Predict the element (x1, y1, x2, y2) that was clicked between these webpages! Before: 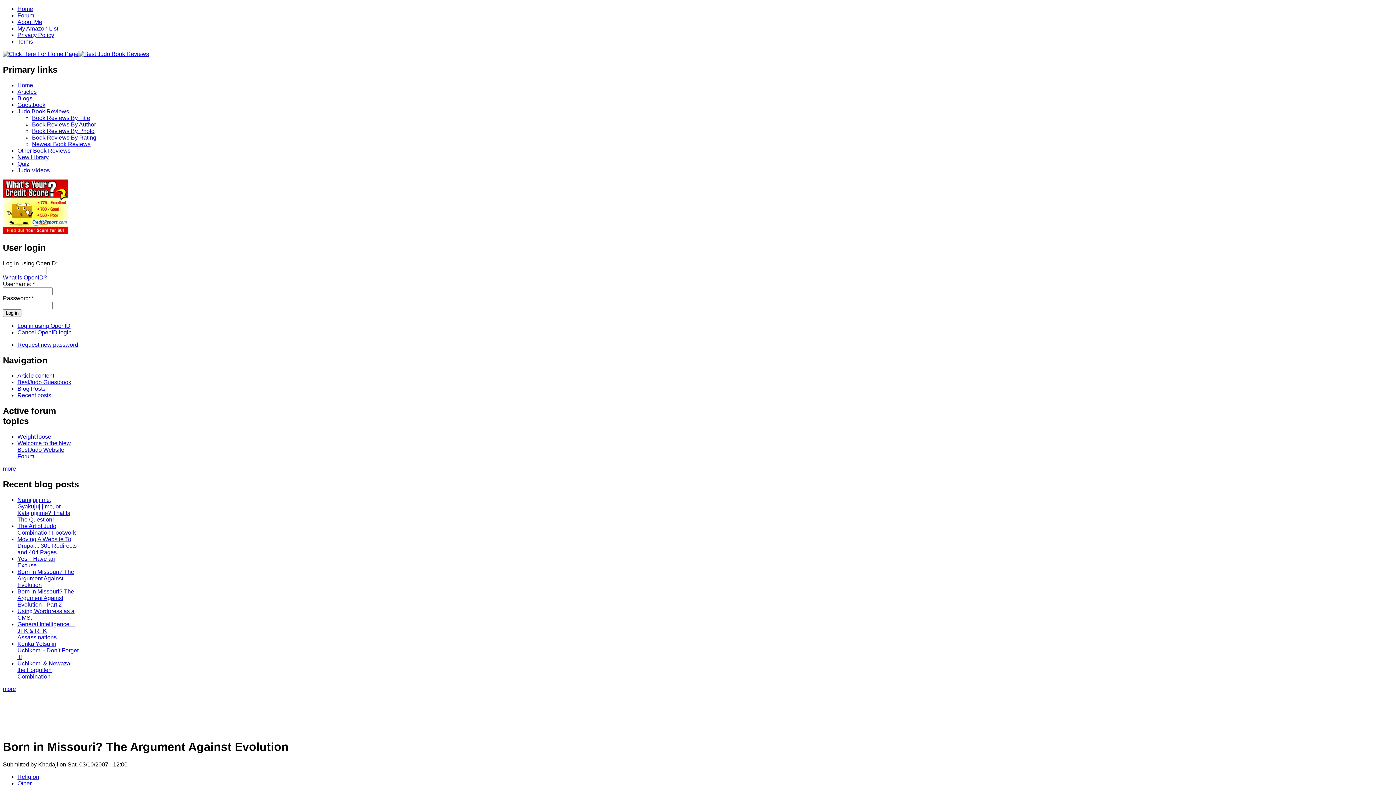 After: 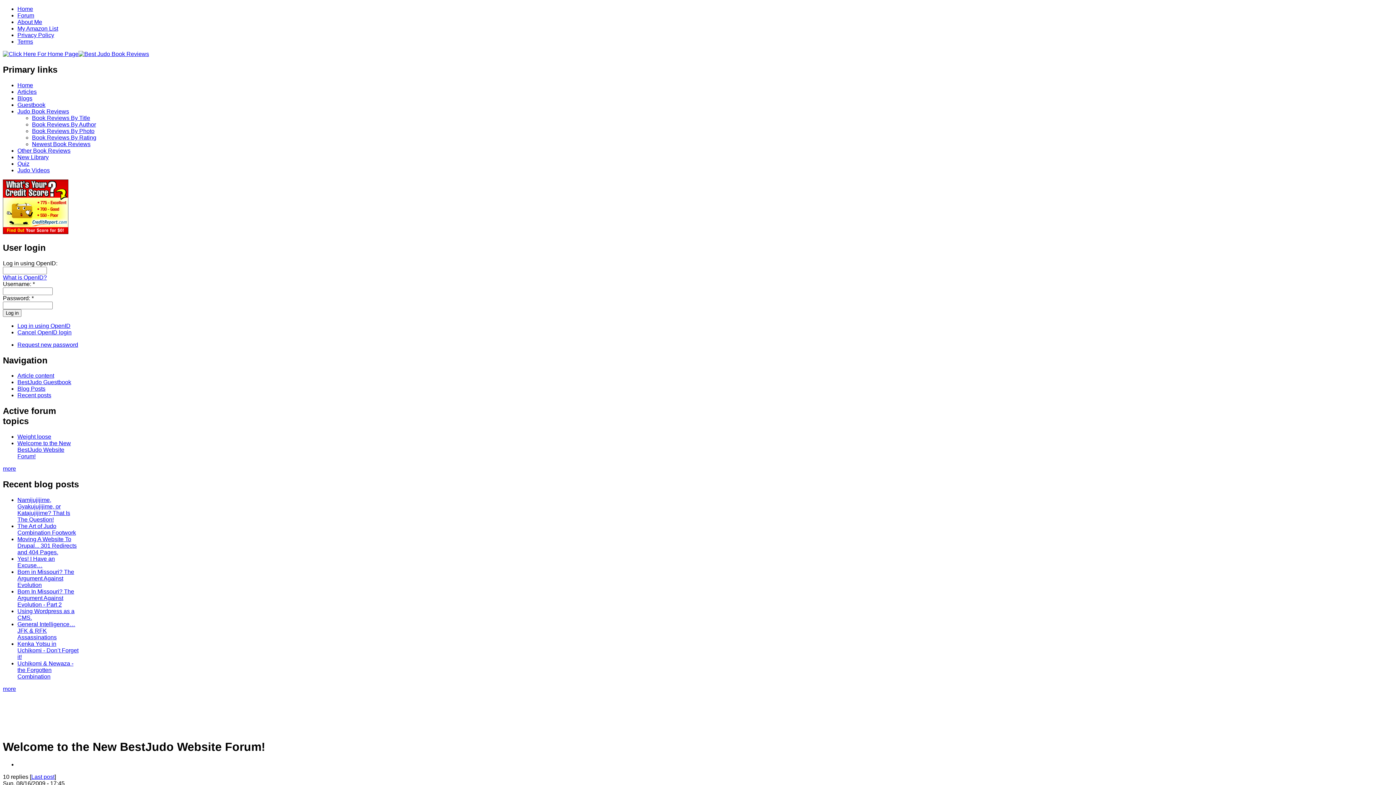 Action: bbox: (17, 440, 70, 459) label: Welcome to the New BestJudo Website Forum!